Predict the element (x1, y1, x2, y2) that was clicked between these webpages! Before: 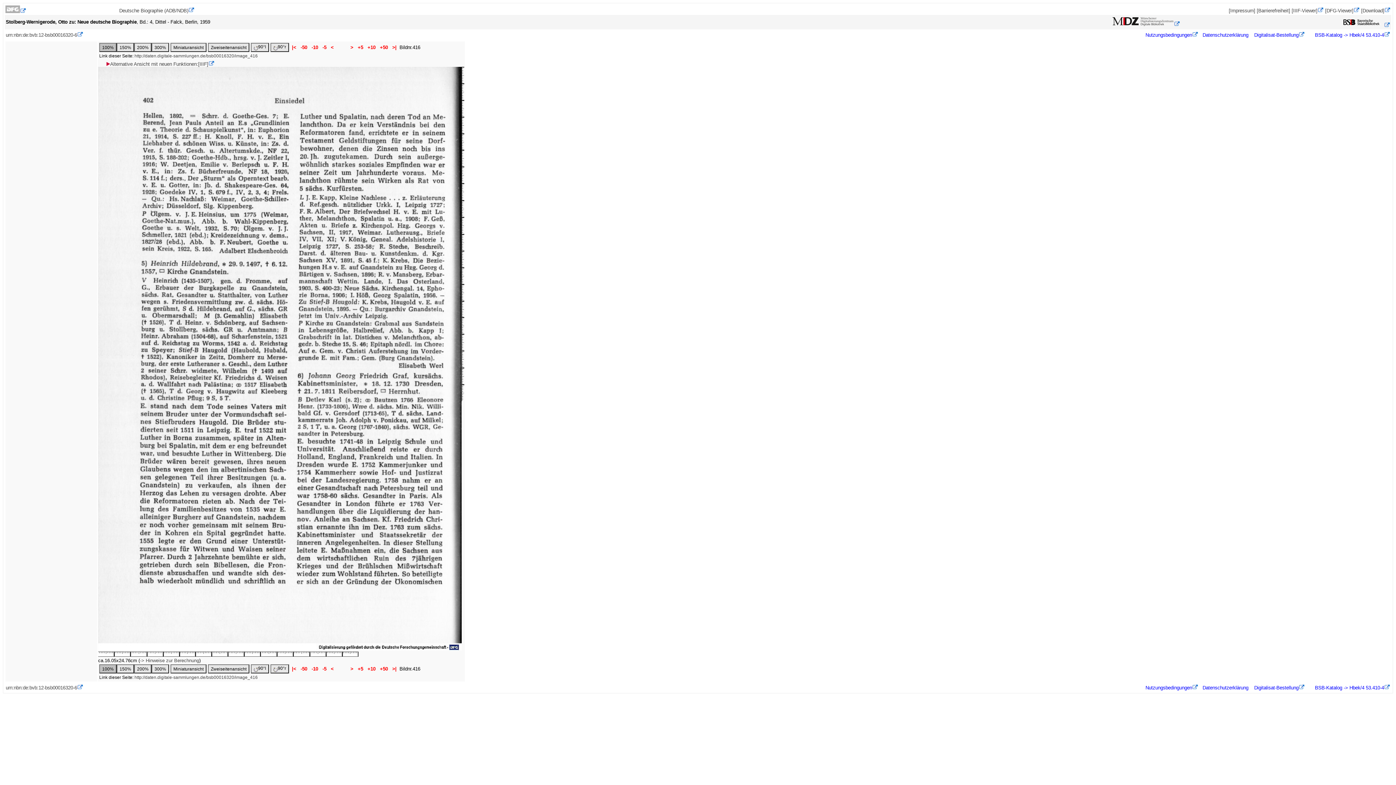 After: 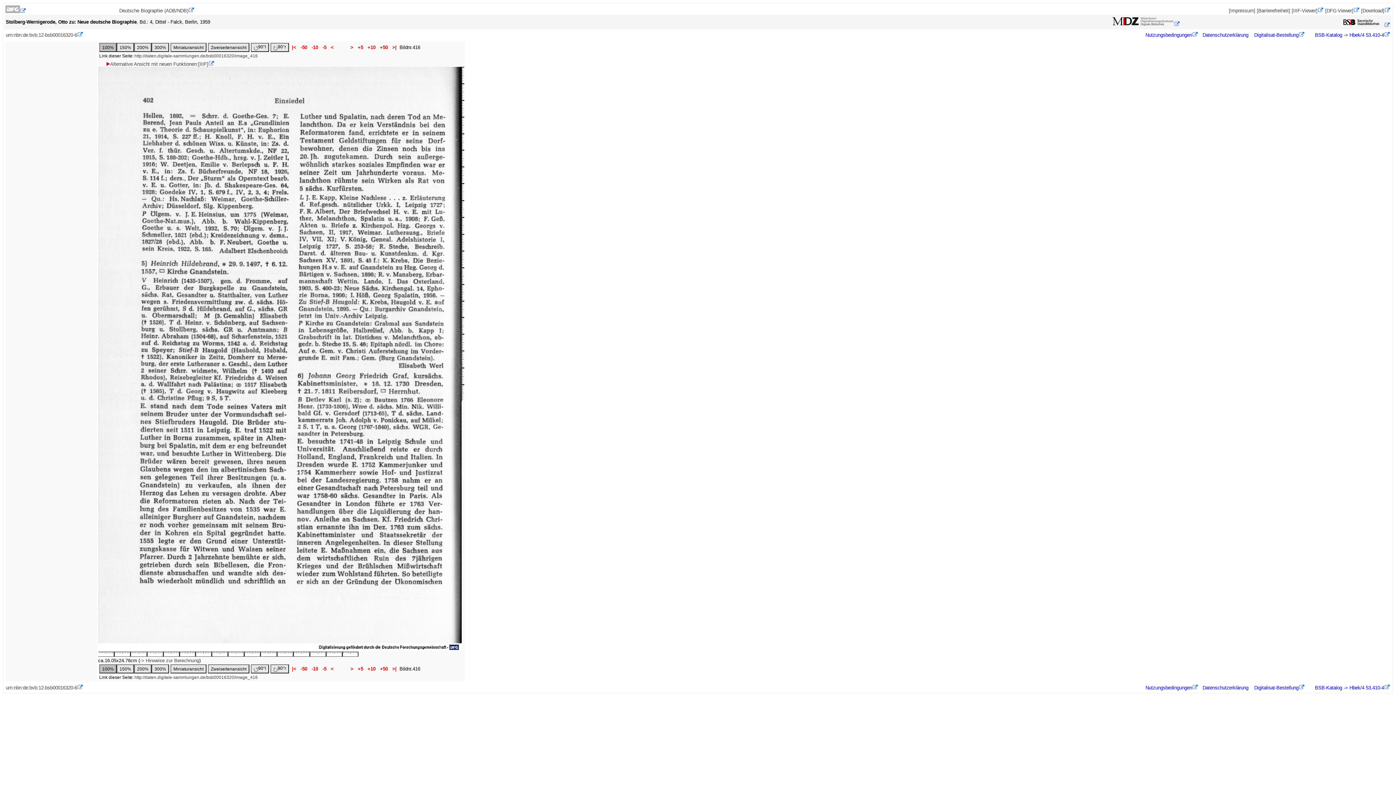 Action: bbox: (134, 53, 257, 58) label: http://daten.digitale-sammlungen.de/bsb00016320/image_416